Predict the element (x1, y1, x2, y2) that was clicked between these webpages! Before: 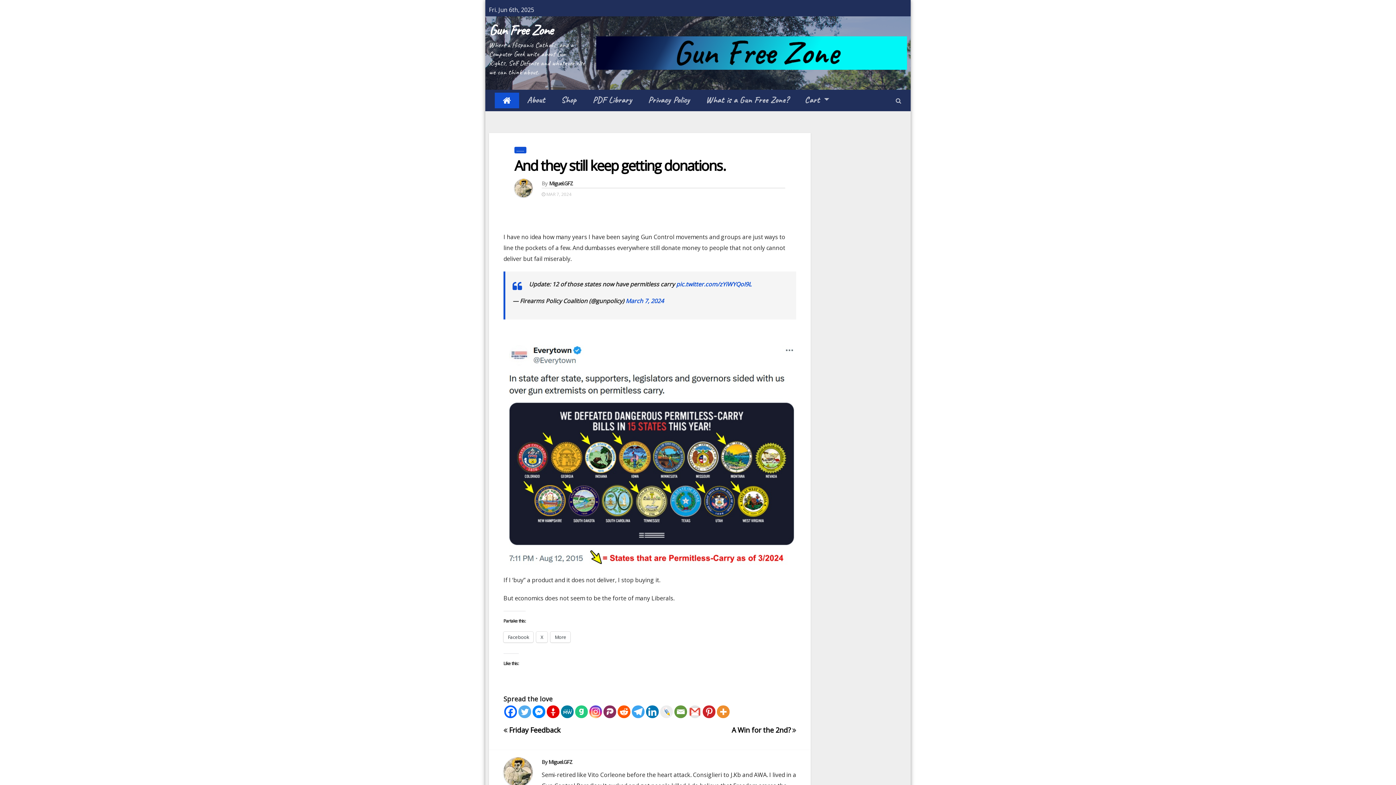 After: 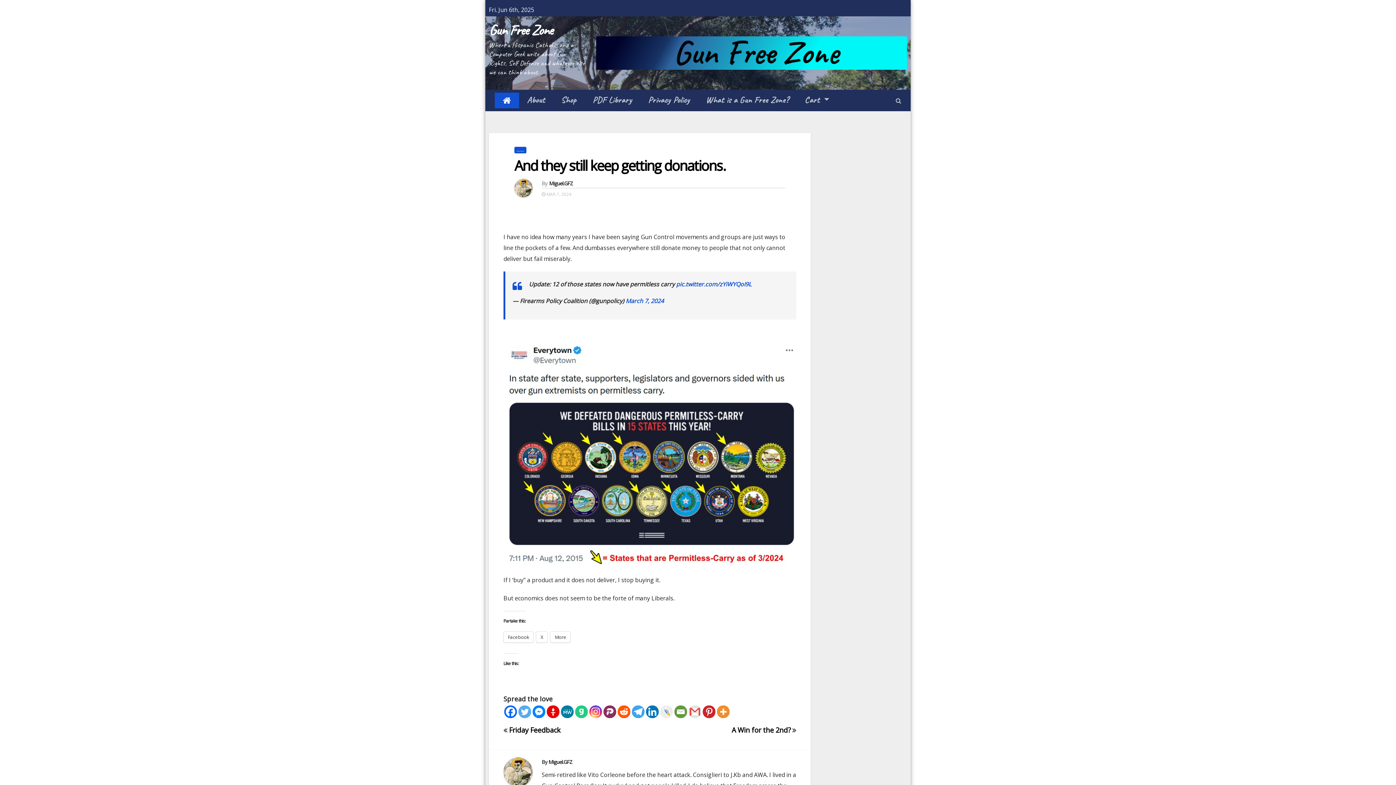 Action: label: Linkedin bbox: (646, 705, 658, 718)